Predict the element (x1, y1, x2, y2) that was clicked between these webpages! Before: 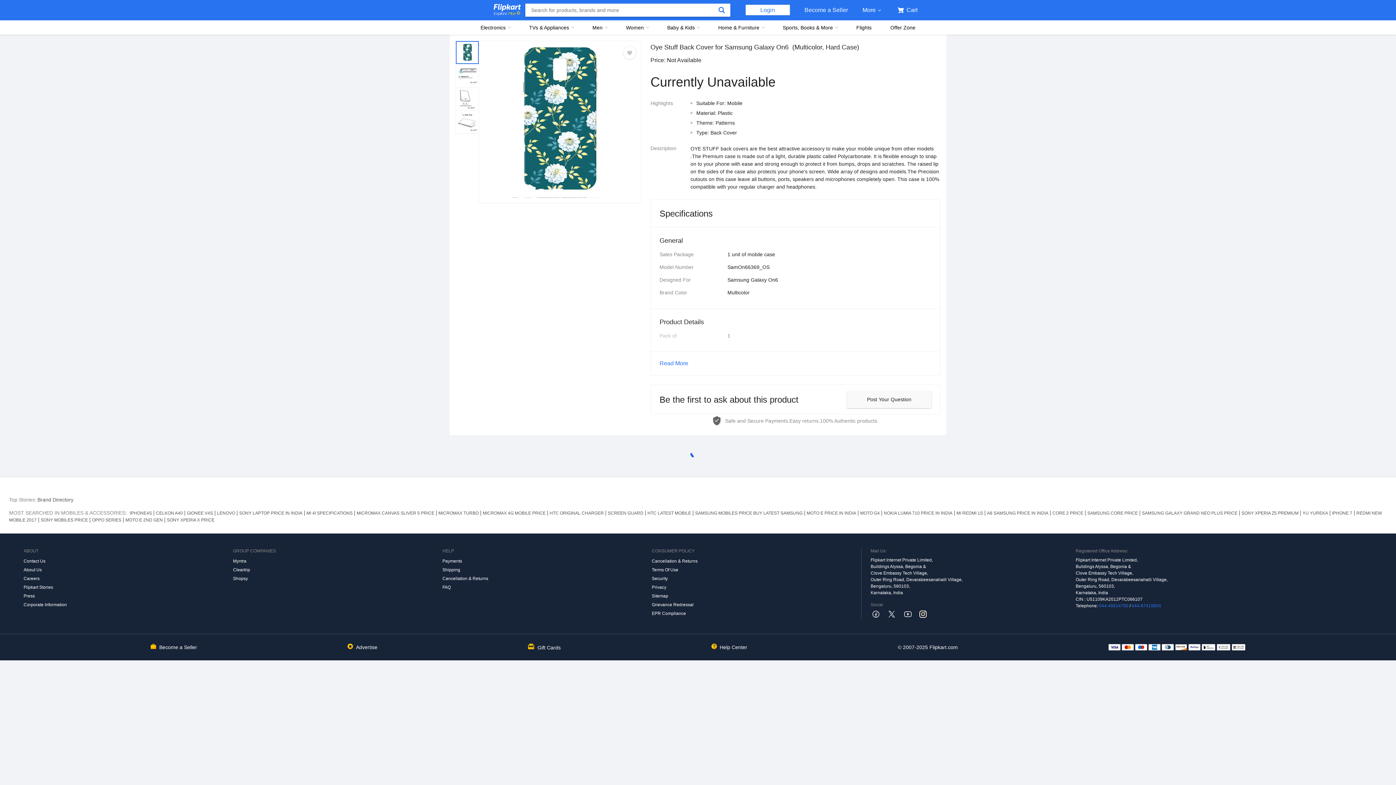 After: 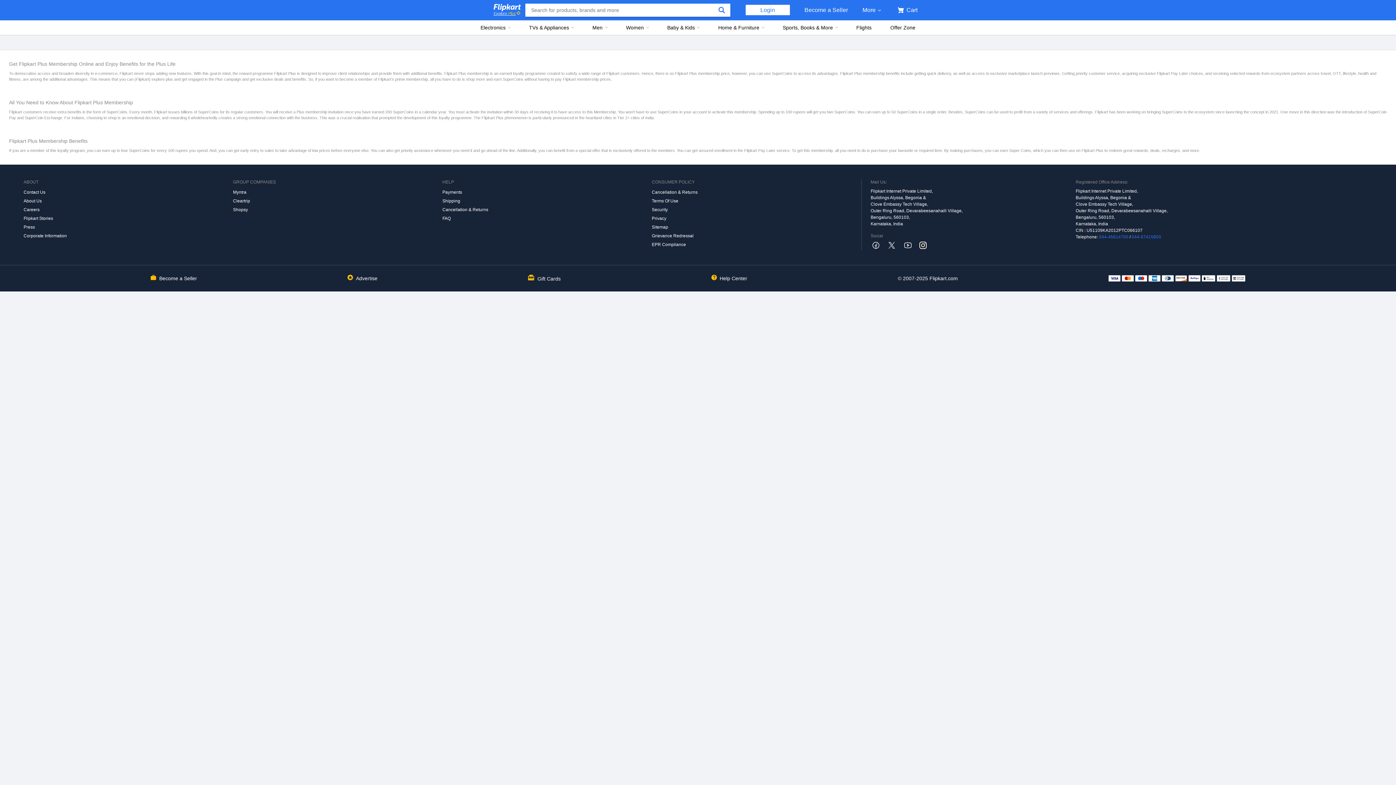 Action: label: Explore Plus bbox: (493, 10, 521, 16)